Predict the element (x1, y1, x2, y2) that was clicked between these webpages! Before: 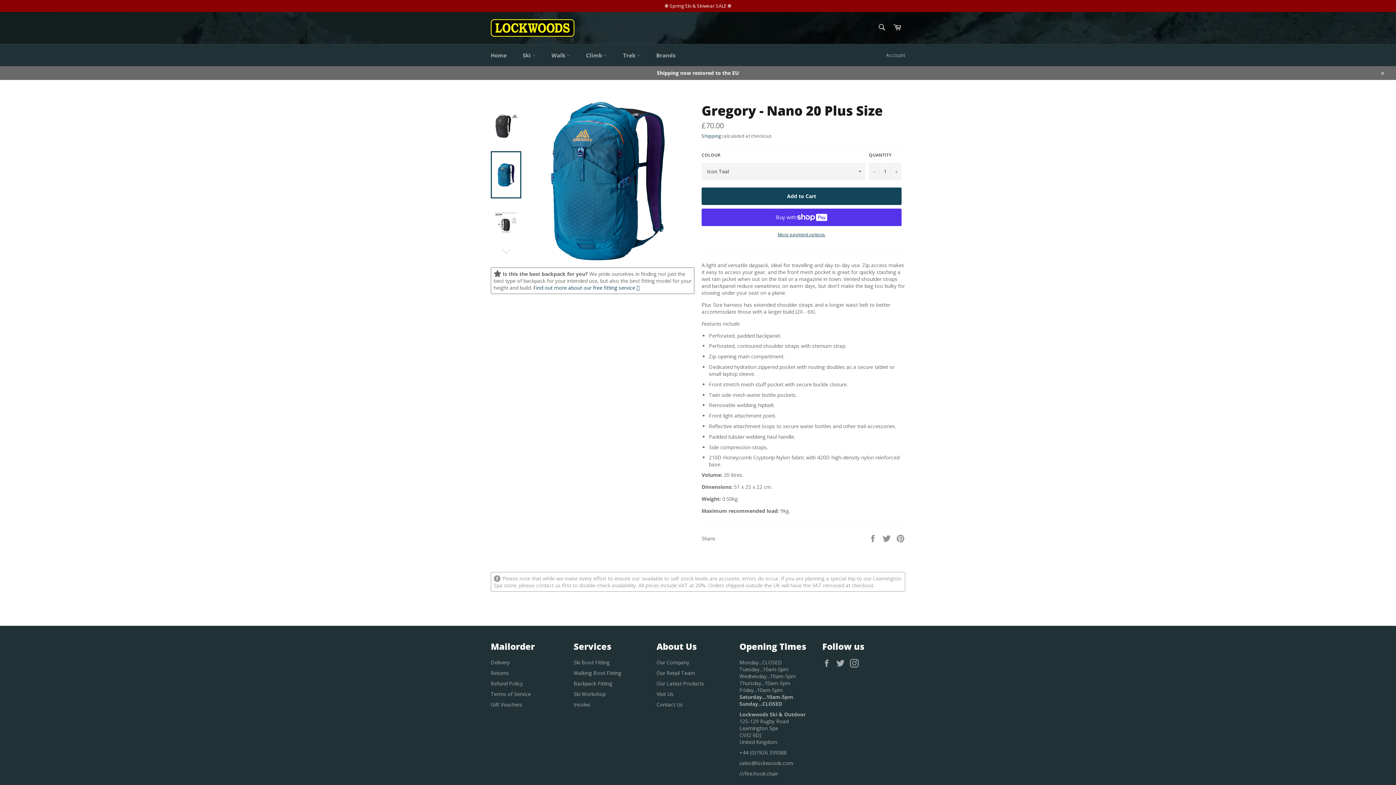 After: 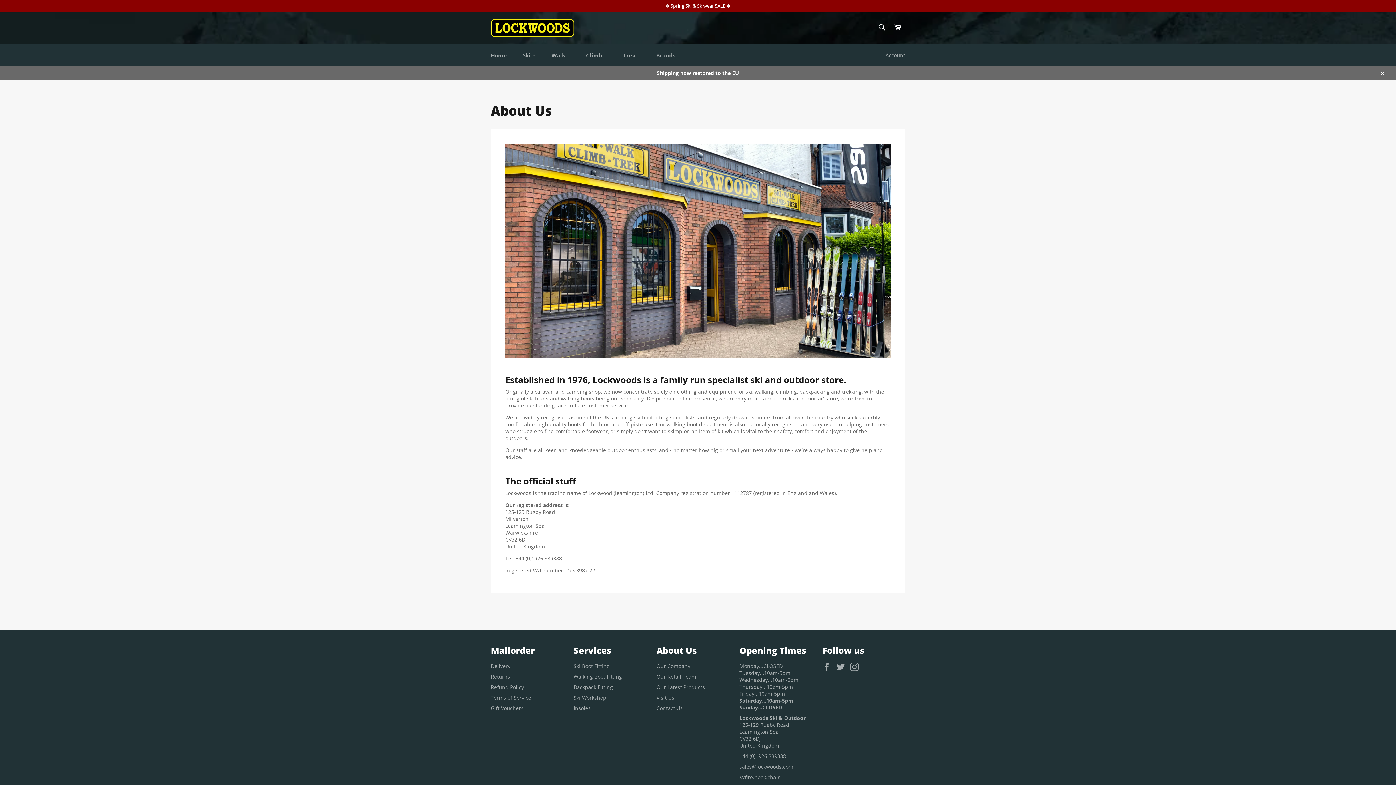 Action: bbox: (656, 659, 689, 666) label: Our Company